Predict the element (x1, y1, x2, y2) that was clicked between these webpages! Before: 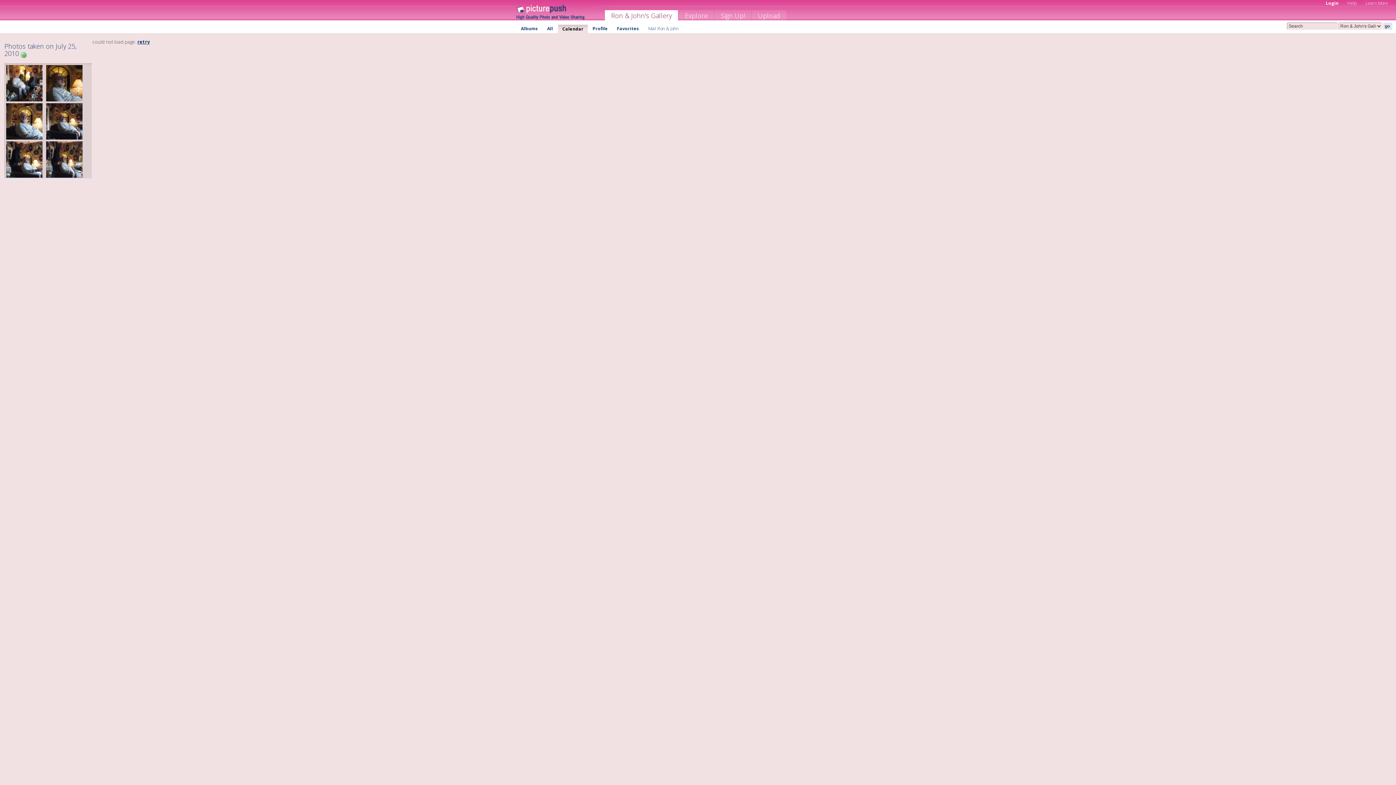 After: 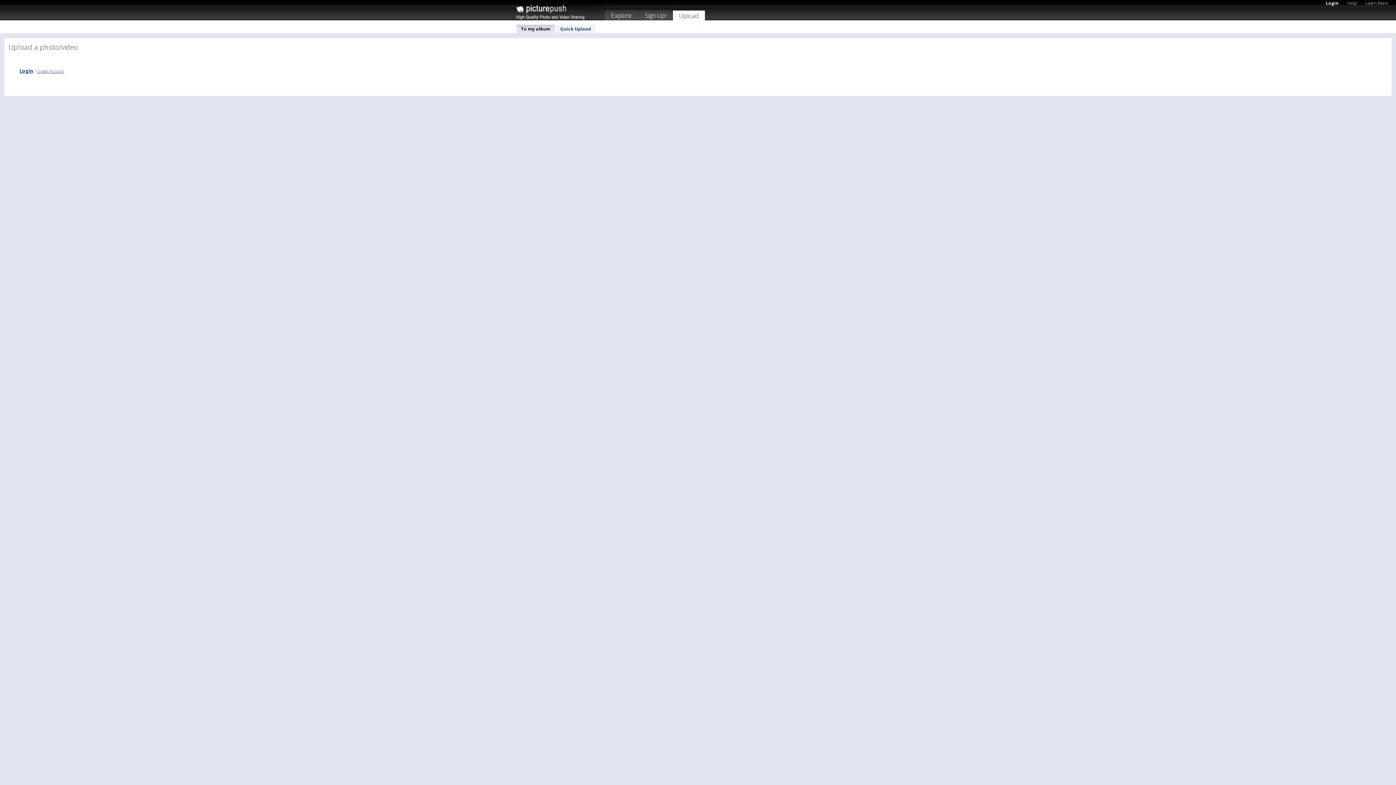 Action: label: Upload bbox: (752, 10, 786, 22)